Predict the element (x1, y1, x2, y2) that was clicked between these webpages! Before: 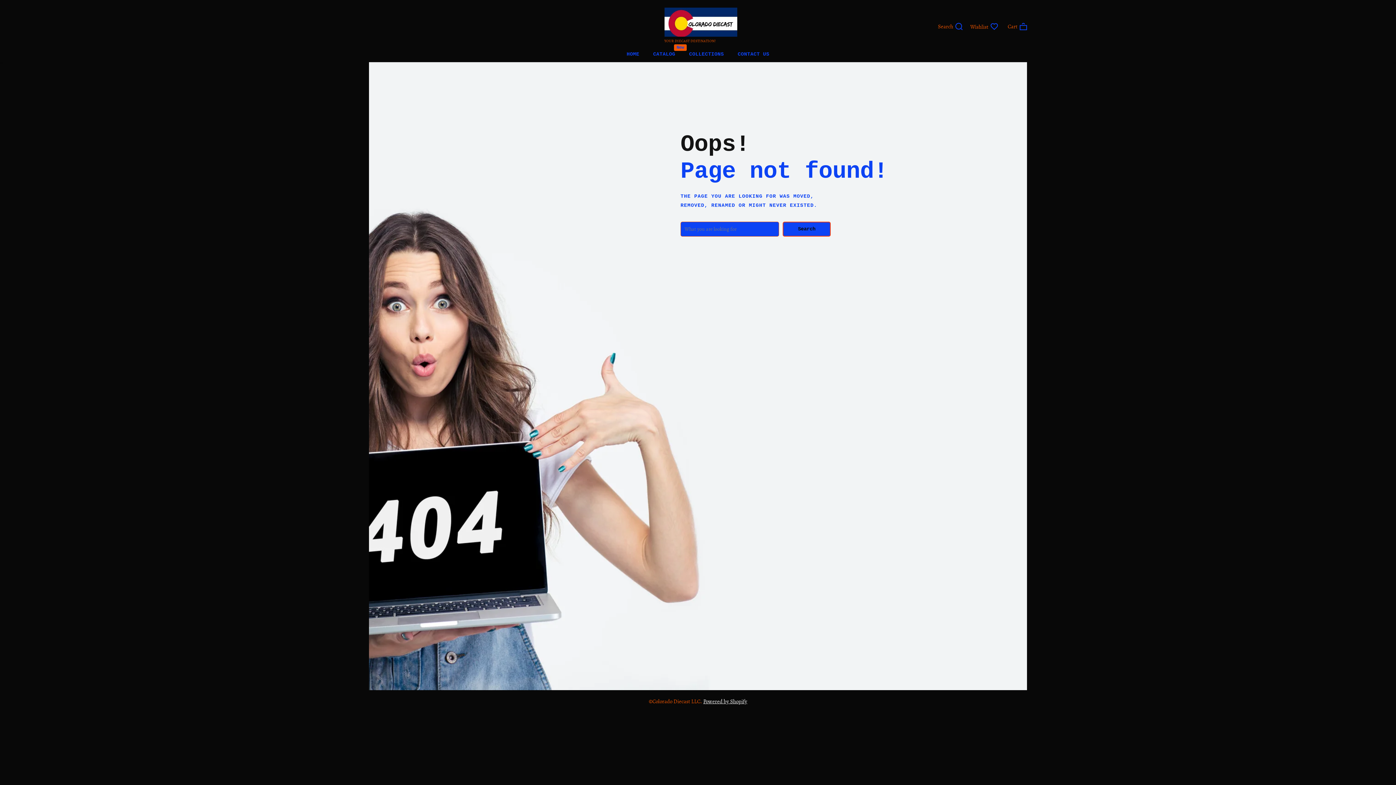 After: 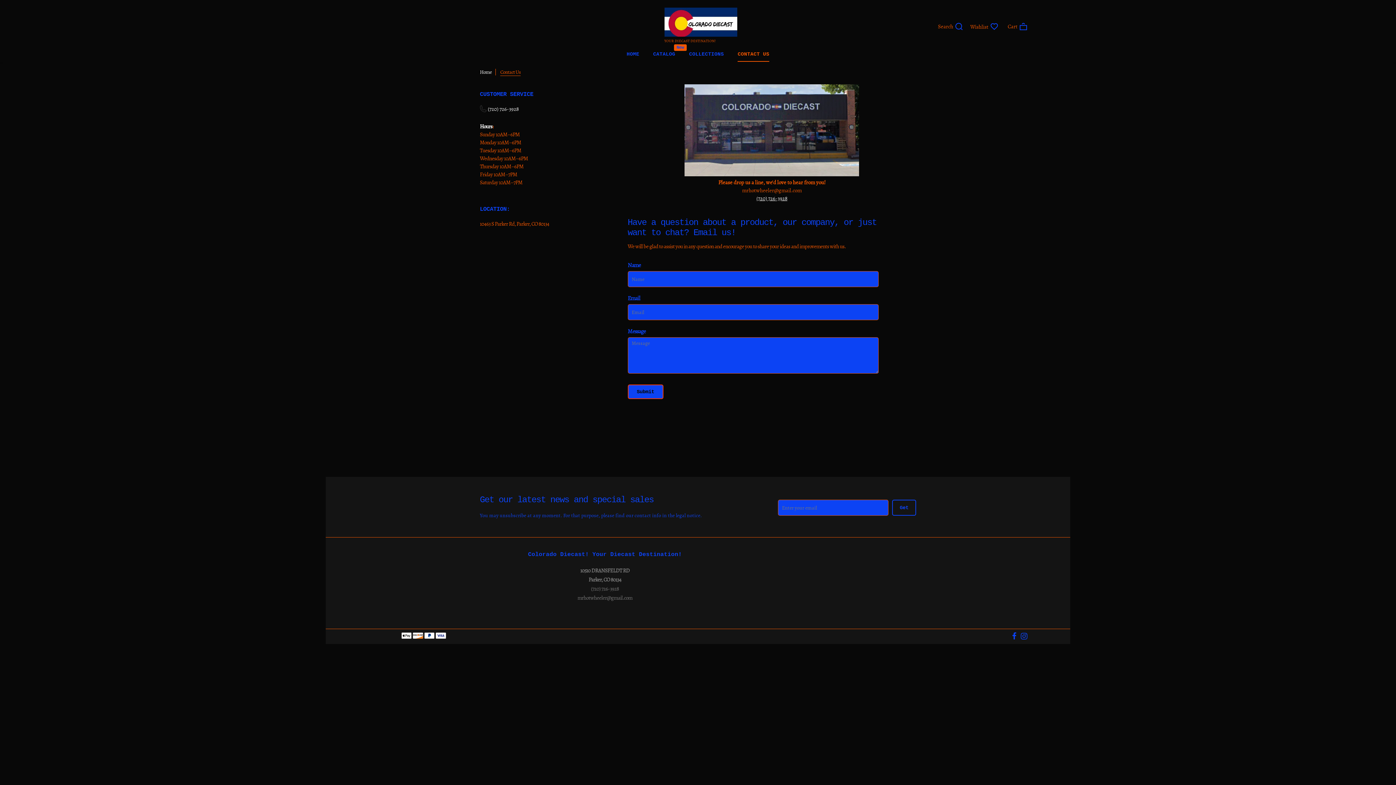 Action: bbox: (737, 48, 769, 60) label: CONTACT US